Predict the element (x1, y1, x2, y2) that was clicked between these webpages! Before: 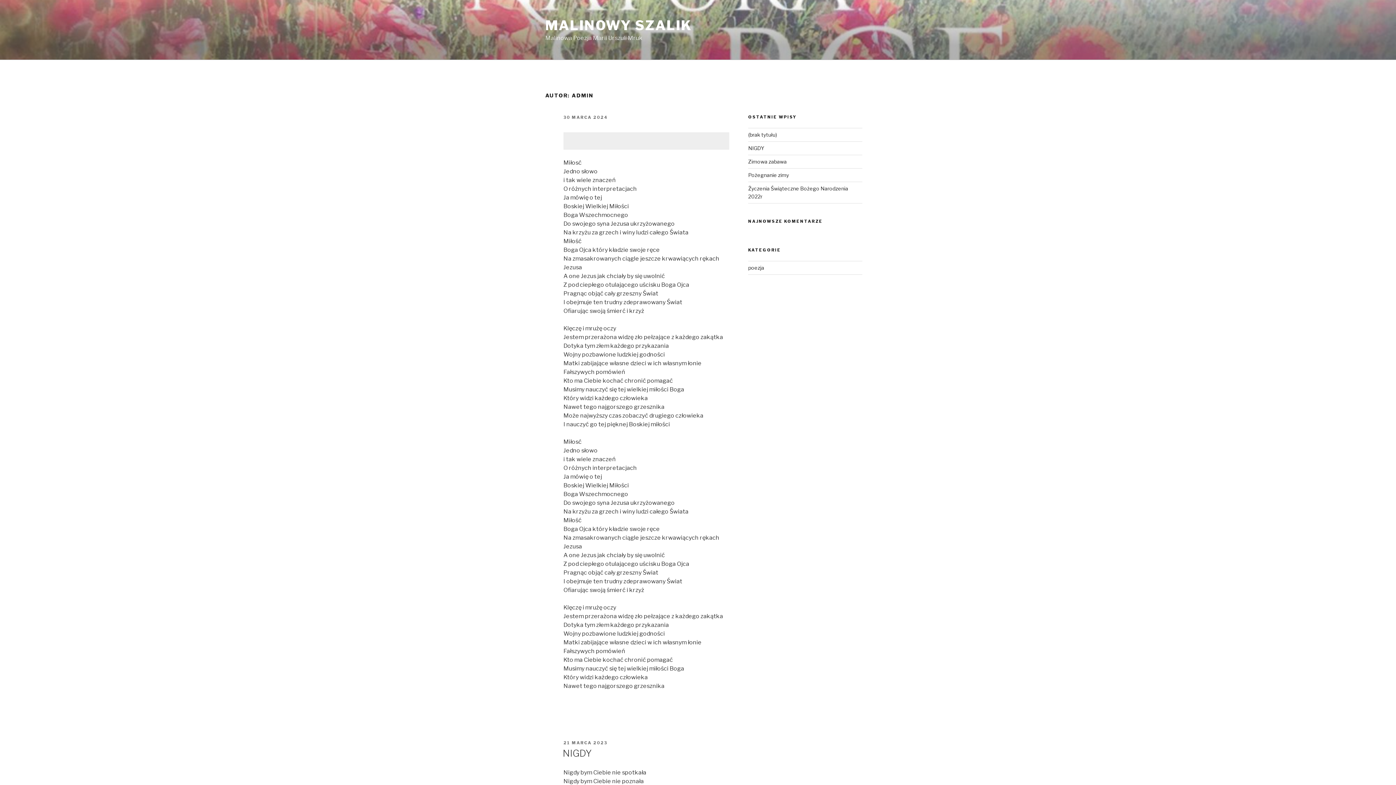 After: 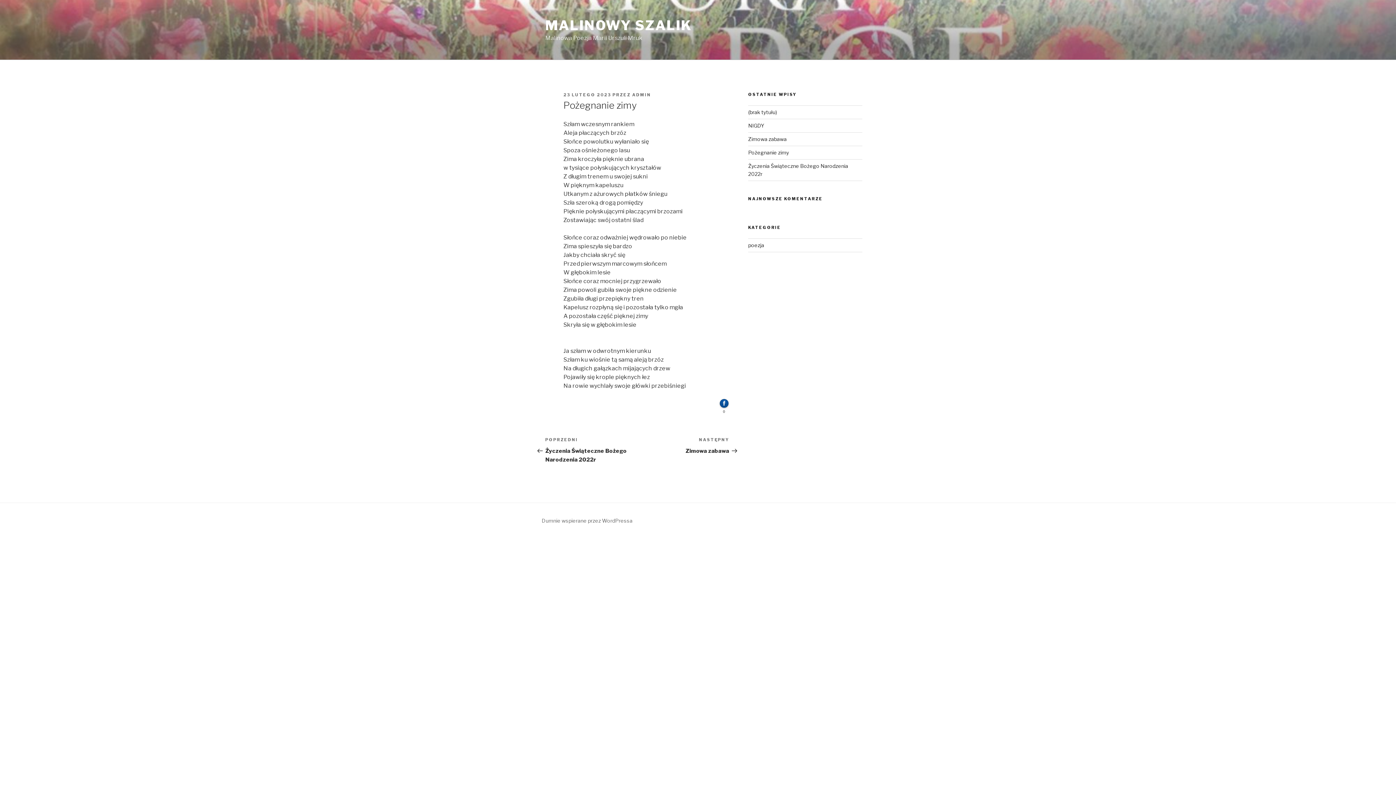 Action: bbox: (748, 171, 789, 178) label: Pożegnanie zimy